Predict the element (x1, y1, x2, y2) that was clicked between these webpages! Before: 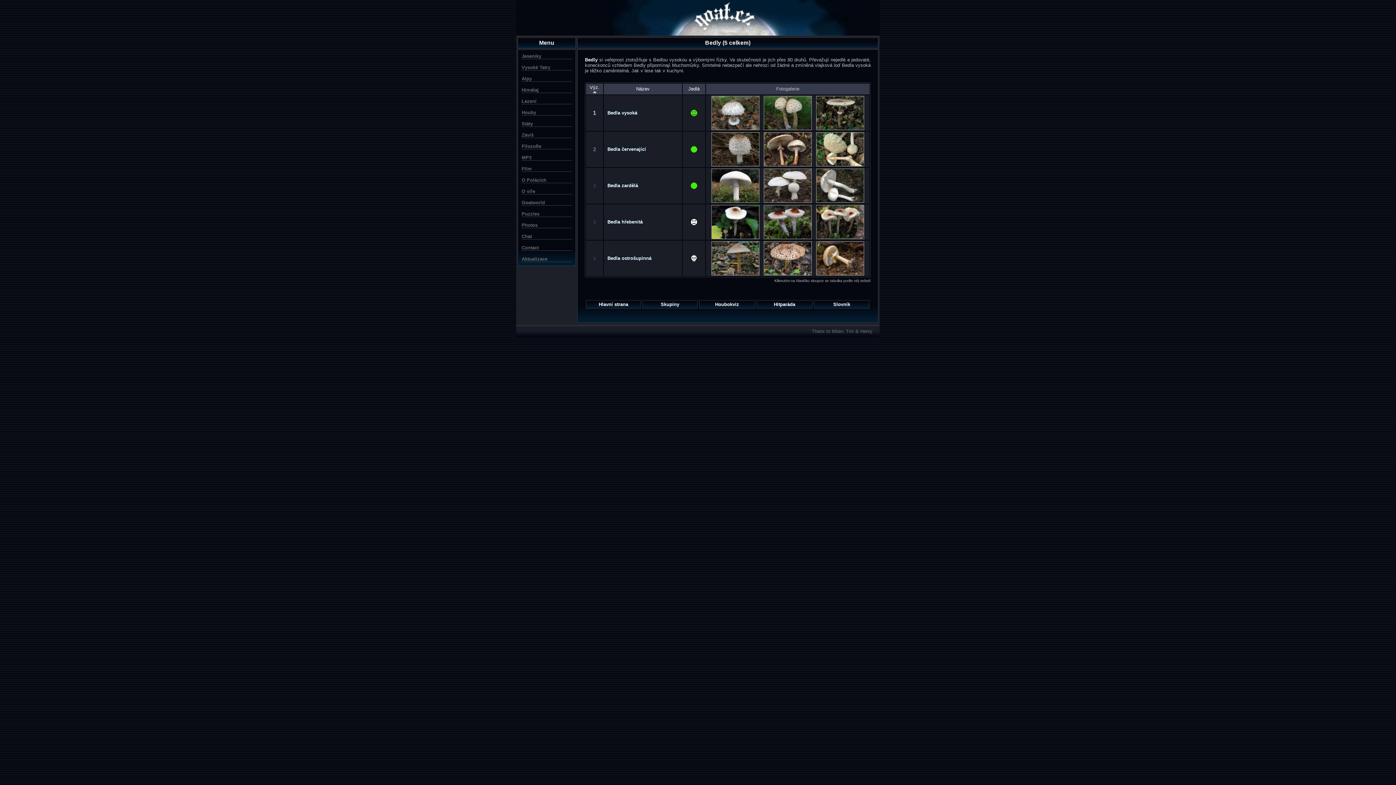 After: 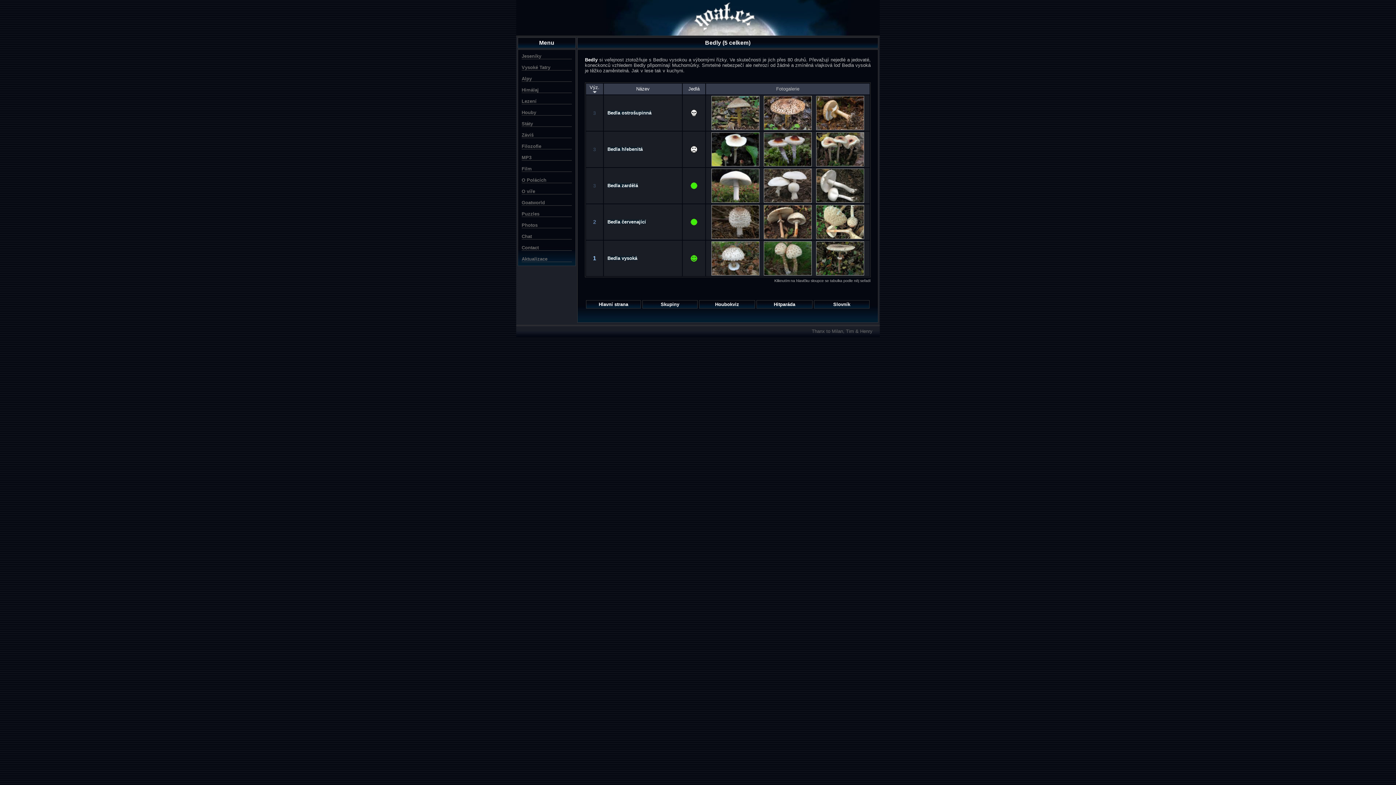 Action: label: Výz.
 bbox: (589, 84, 599, 94)